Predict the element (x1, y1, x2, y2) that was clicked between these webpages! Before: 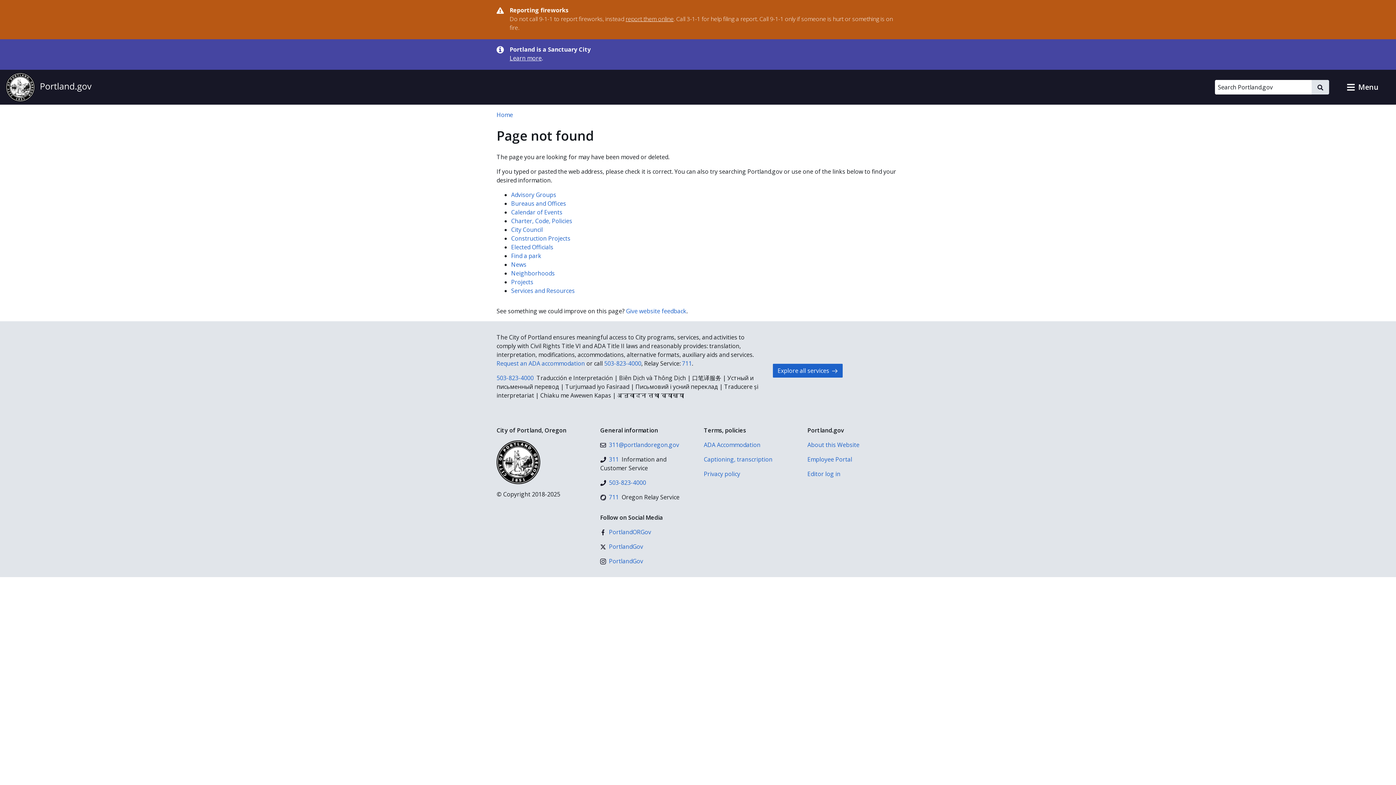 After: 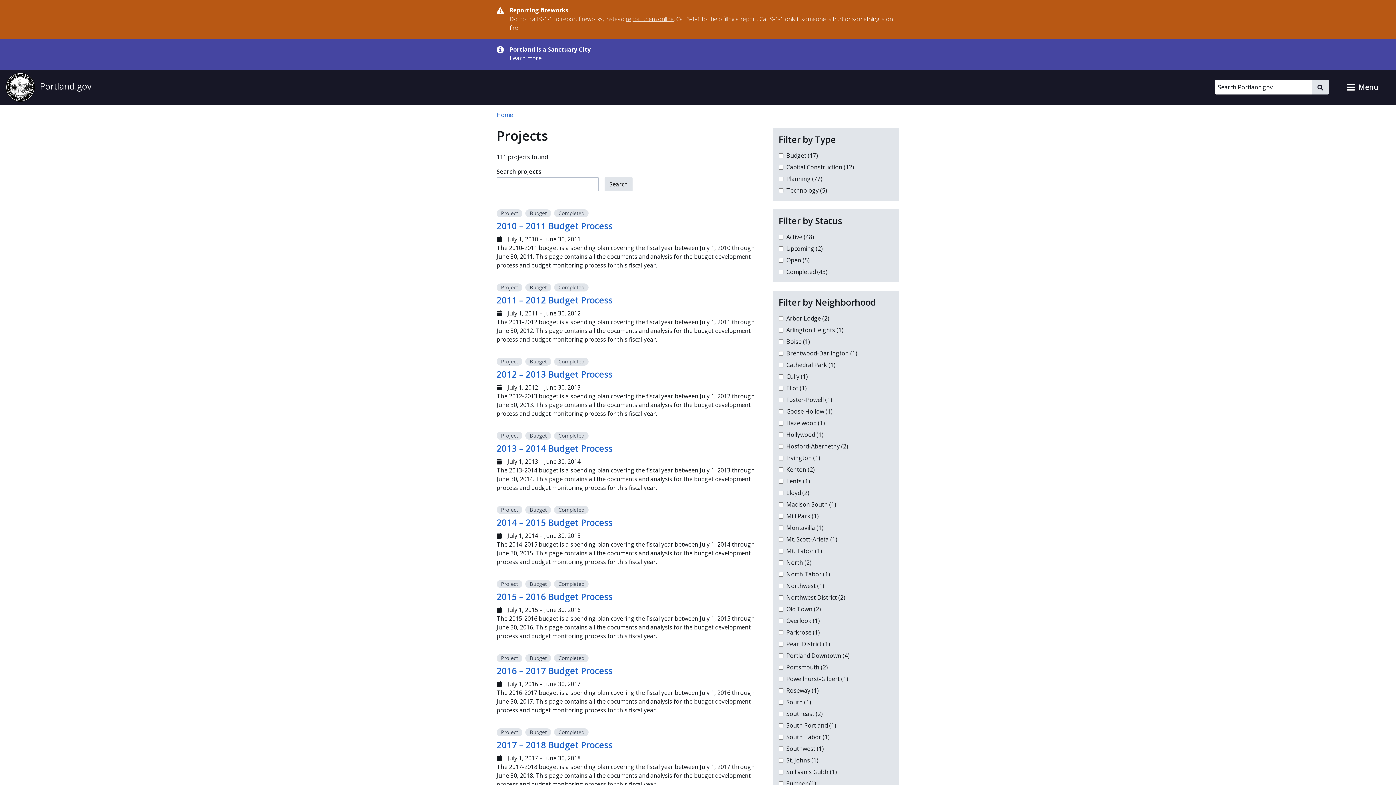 Action: label: Projects bbox: (511, 278, 533, 286)